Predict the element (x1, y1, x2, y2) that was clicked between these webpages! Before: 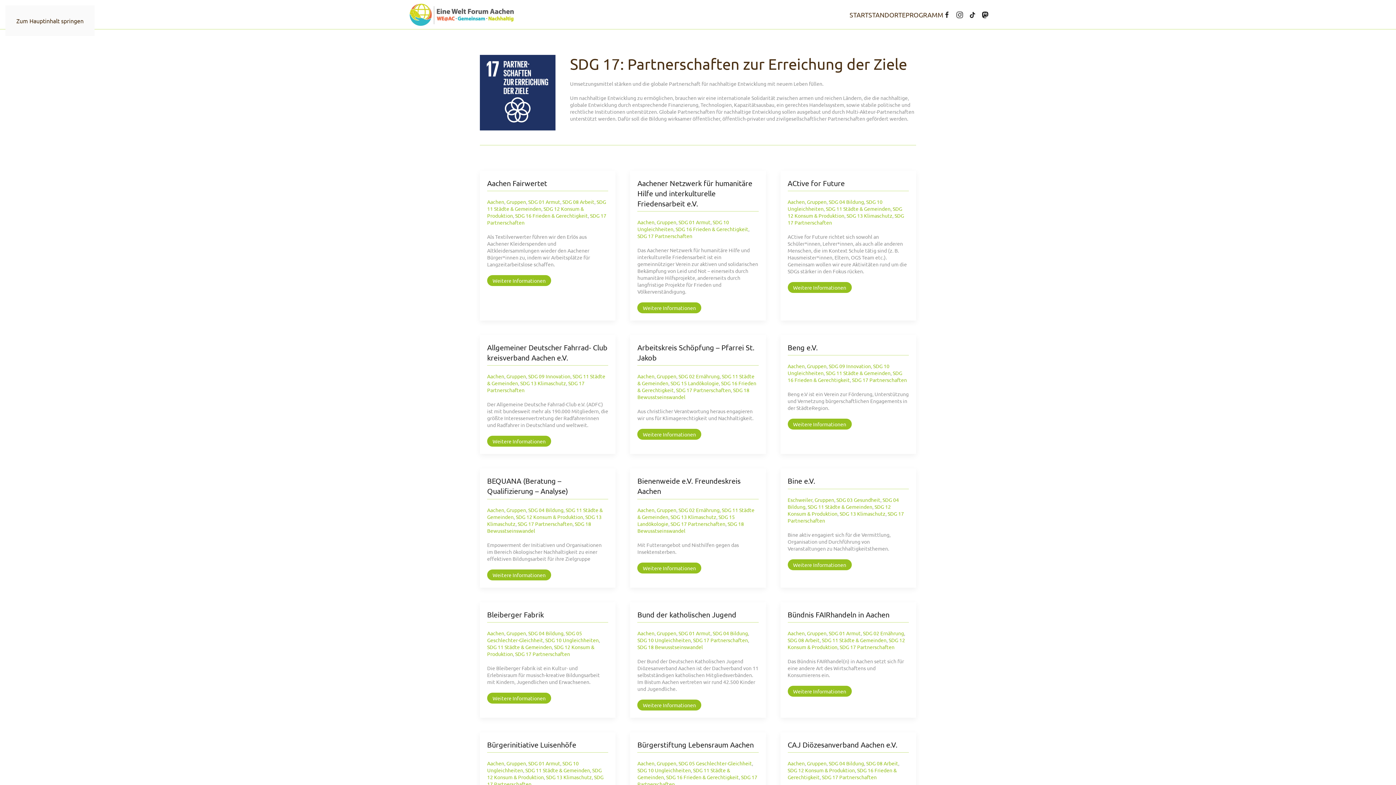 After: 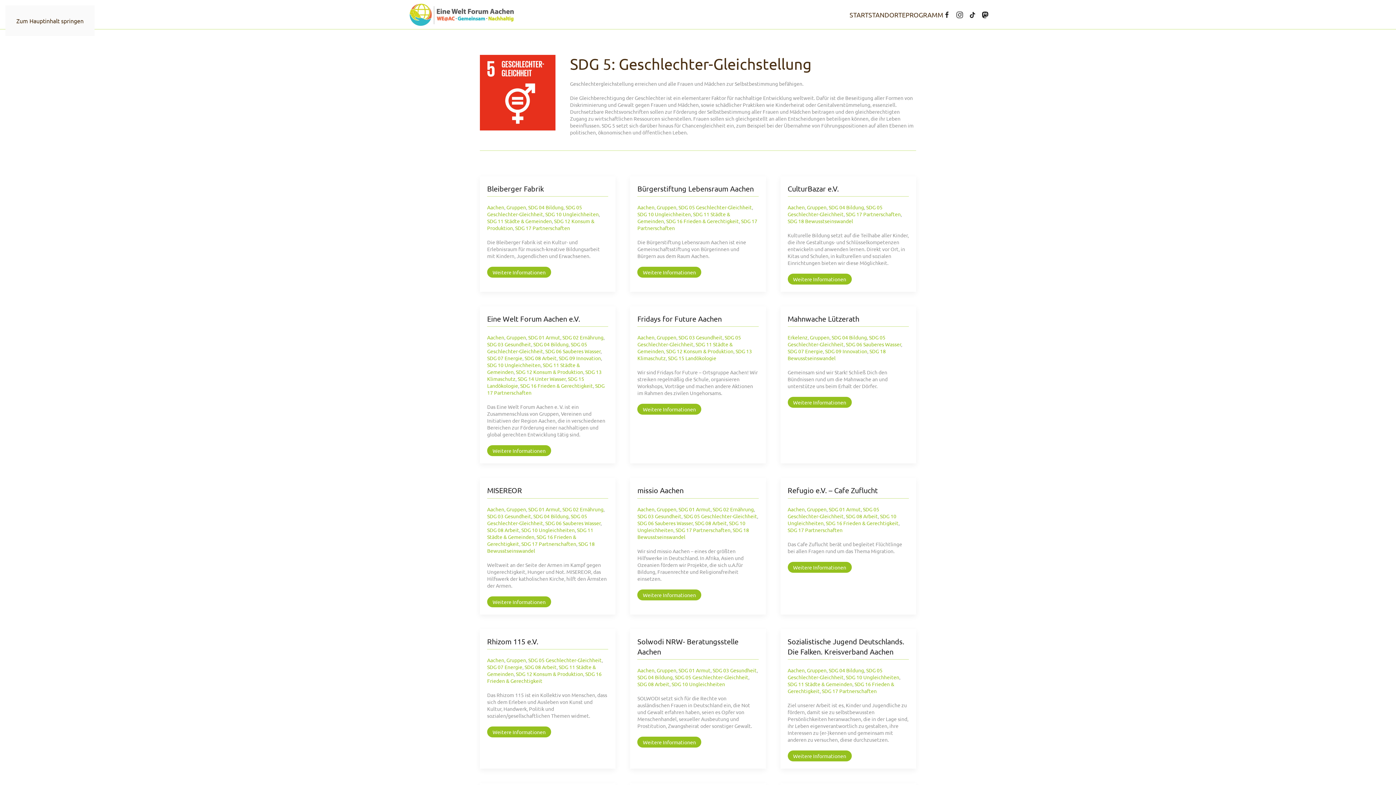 Action: bbox: (487, 630, 582, 643) label: SDG 05 Geschlechter-Gleichheit